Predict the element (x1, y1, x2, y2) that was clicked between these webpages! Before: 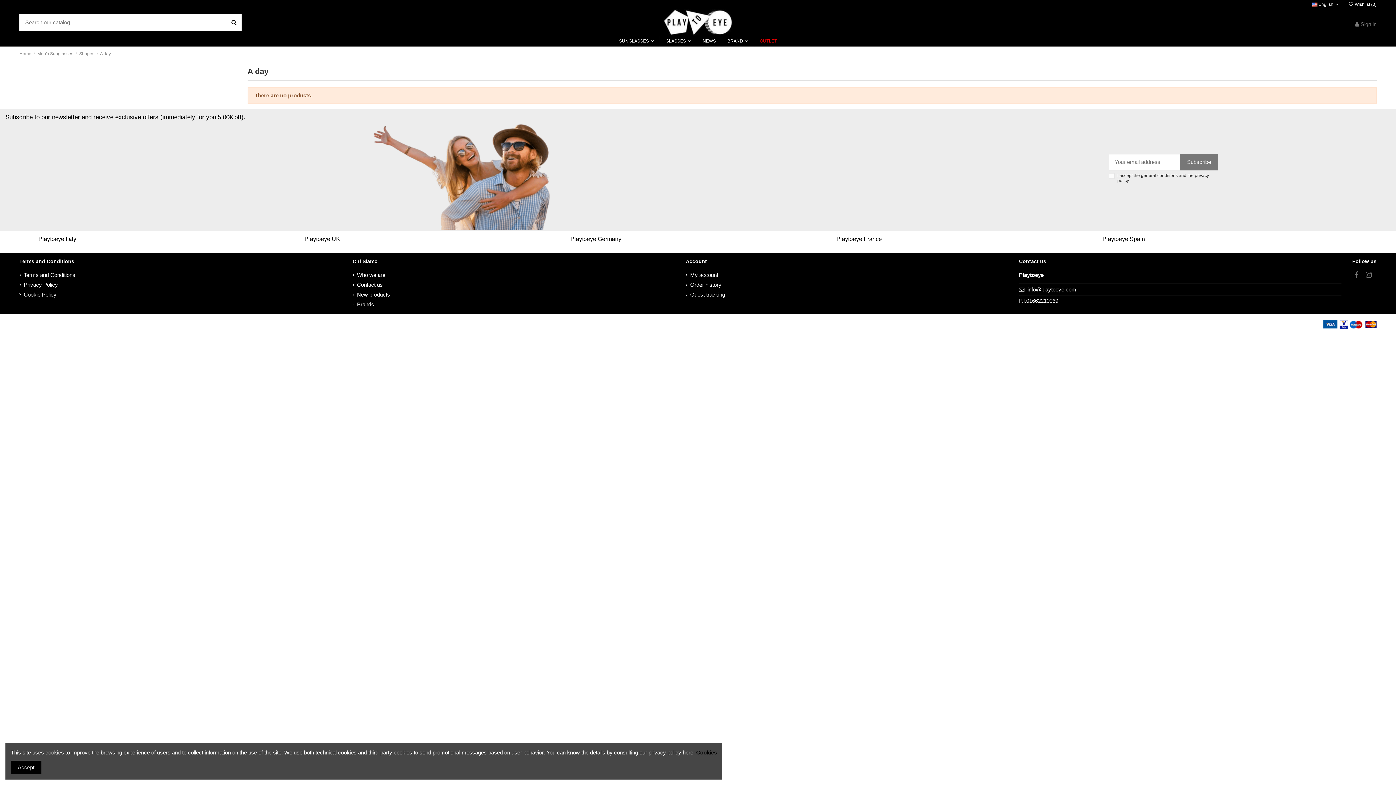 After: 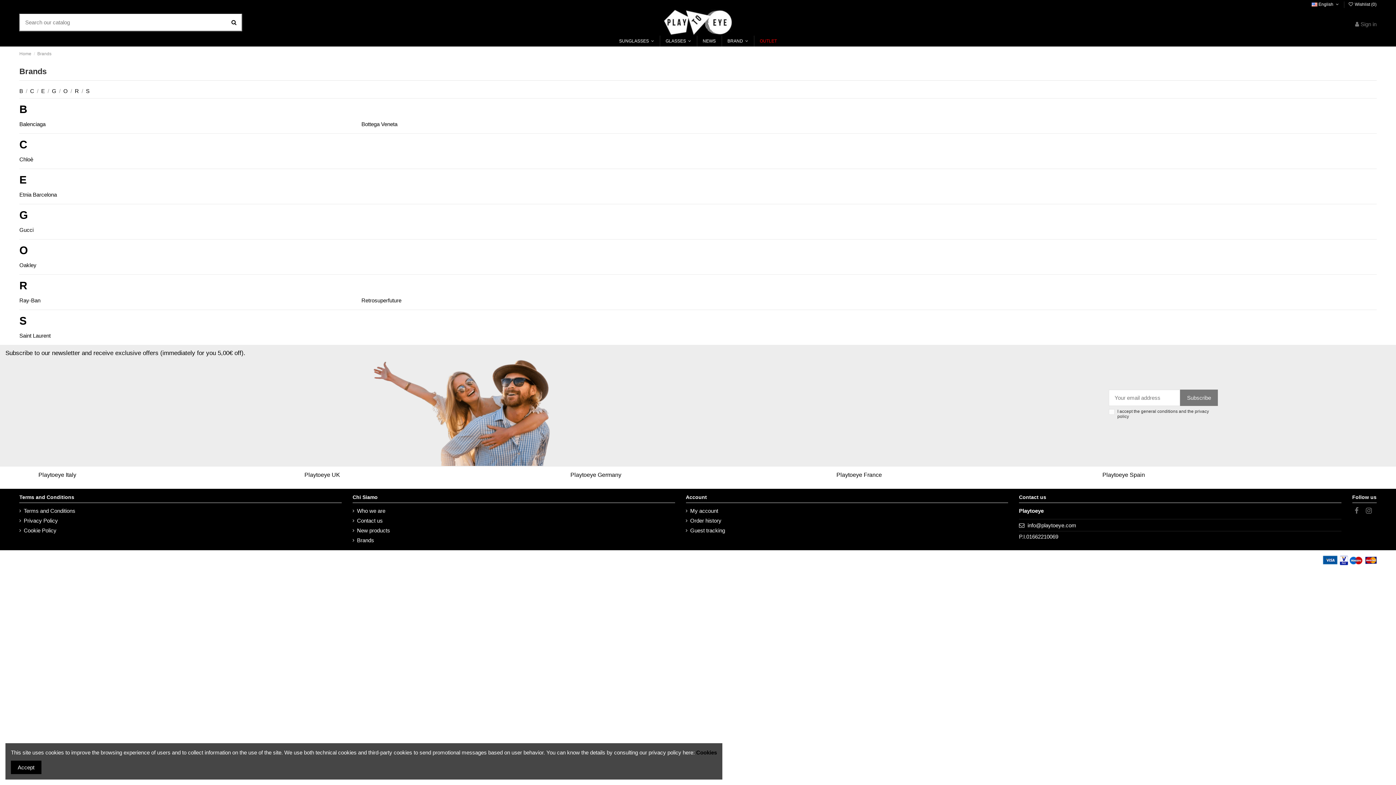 Action: label: Brands bbox: (352, 300, 374, 308)